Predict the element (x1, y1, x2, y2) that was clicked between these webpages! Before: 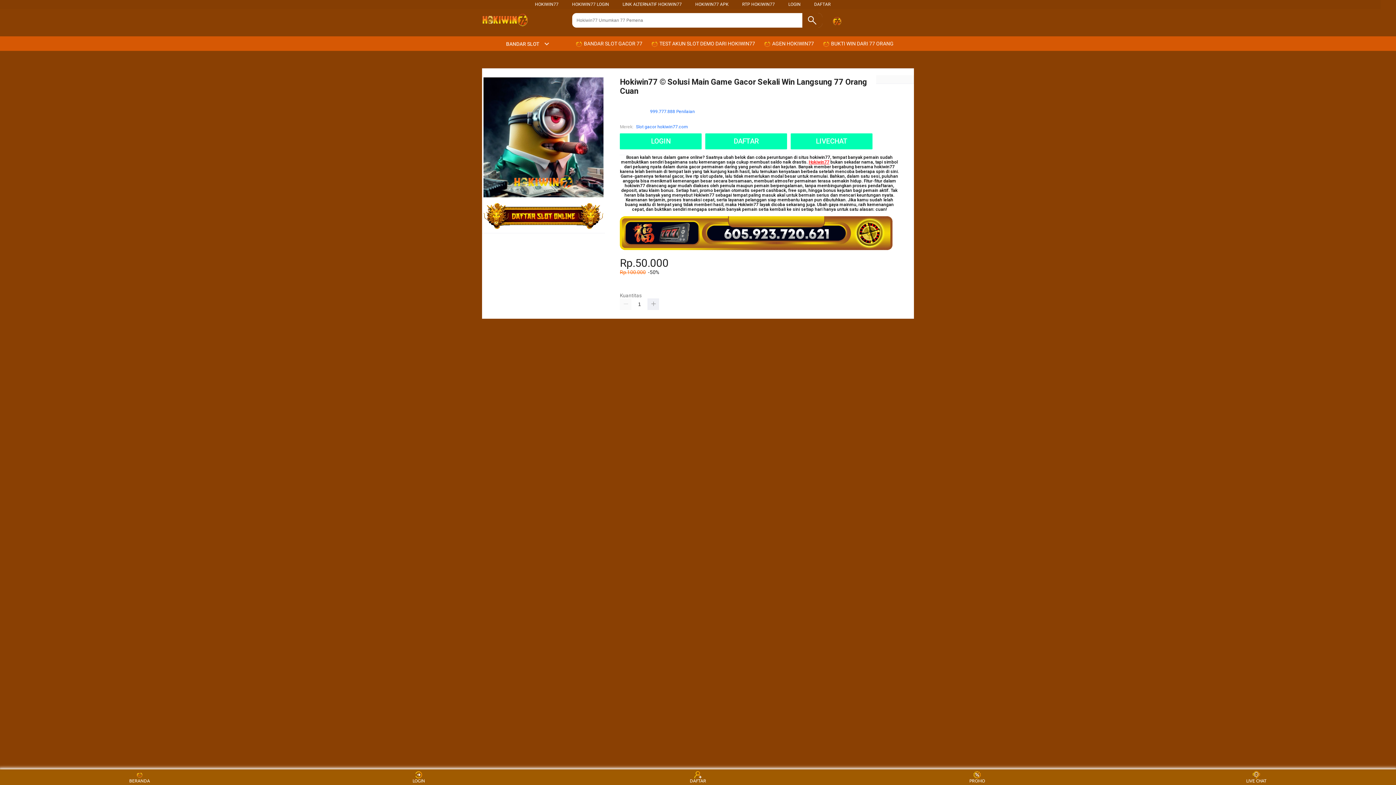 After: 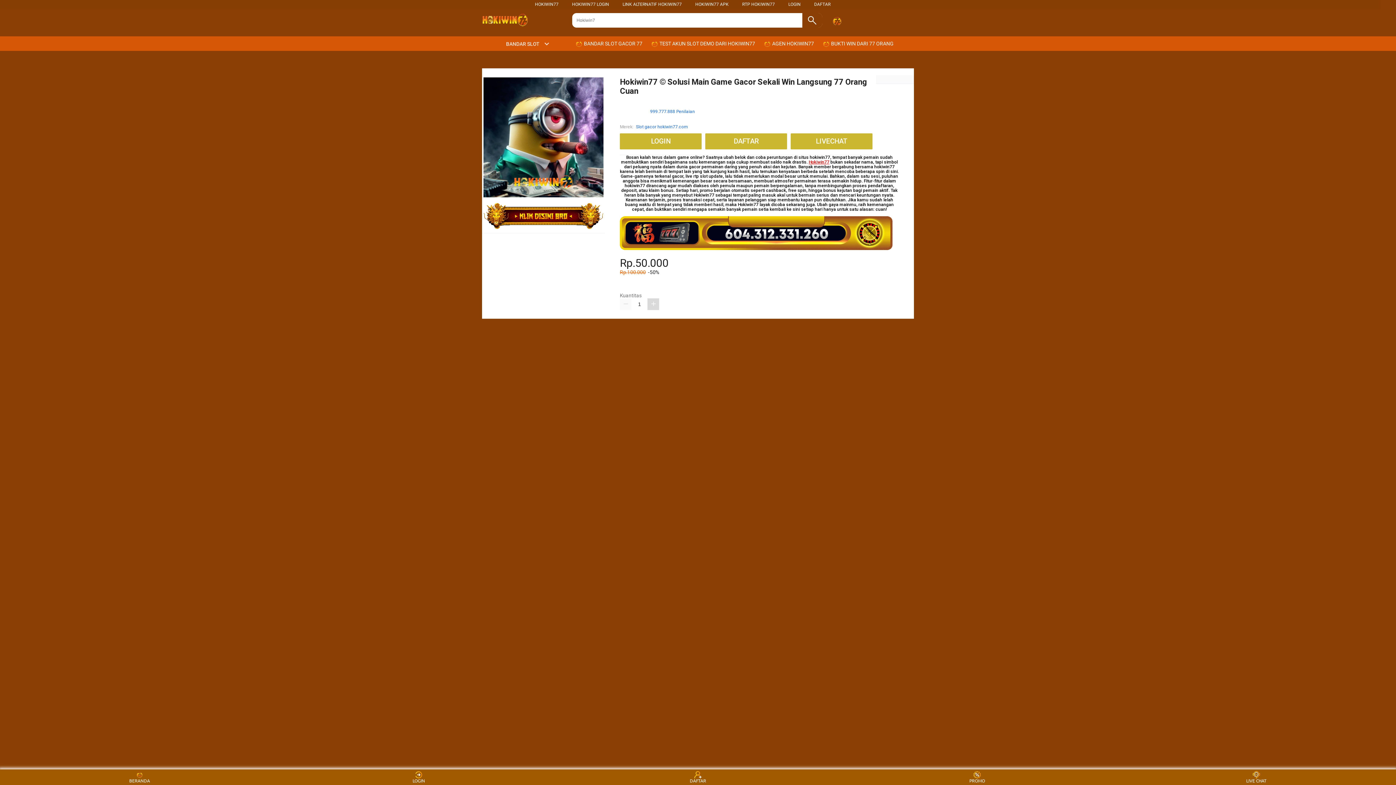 Action: bbox: (647, 298, 659, 310)